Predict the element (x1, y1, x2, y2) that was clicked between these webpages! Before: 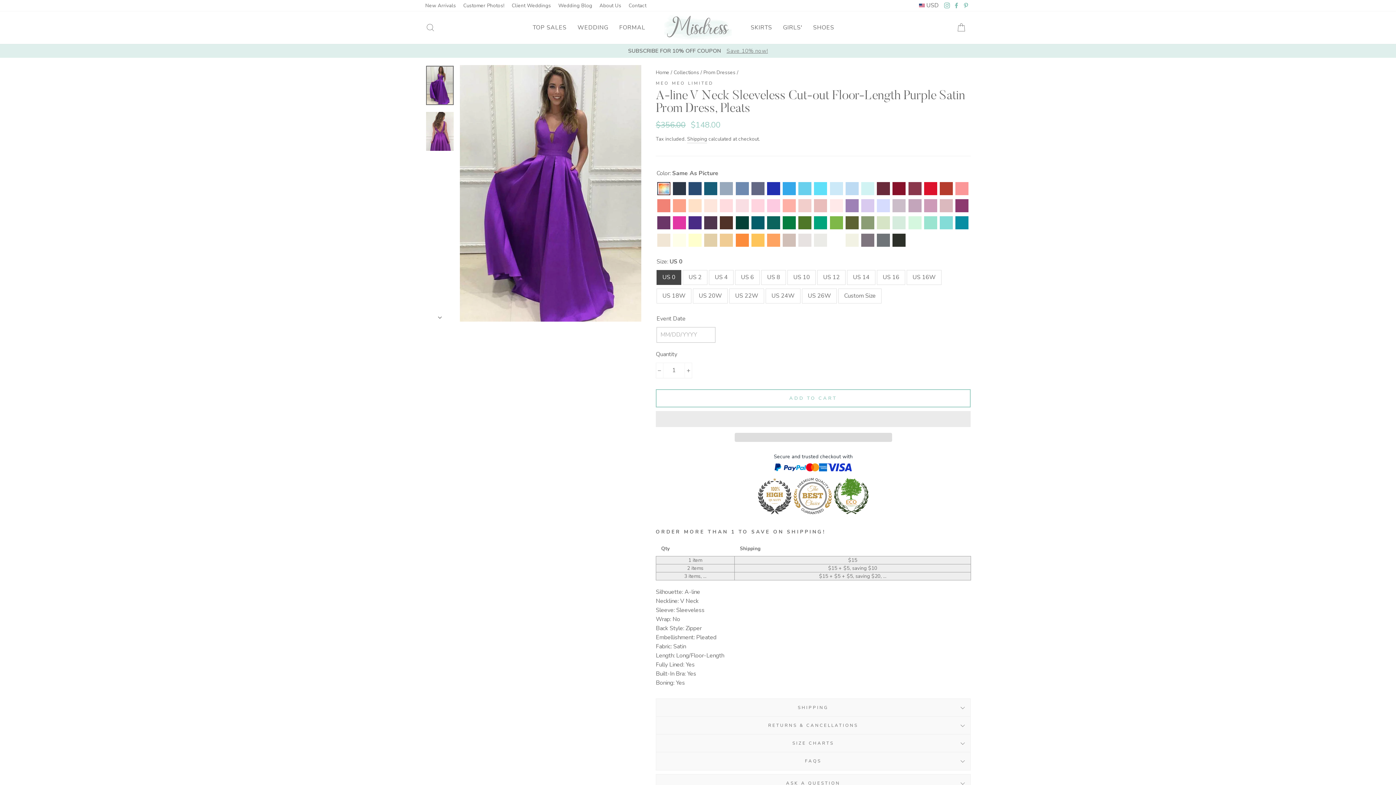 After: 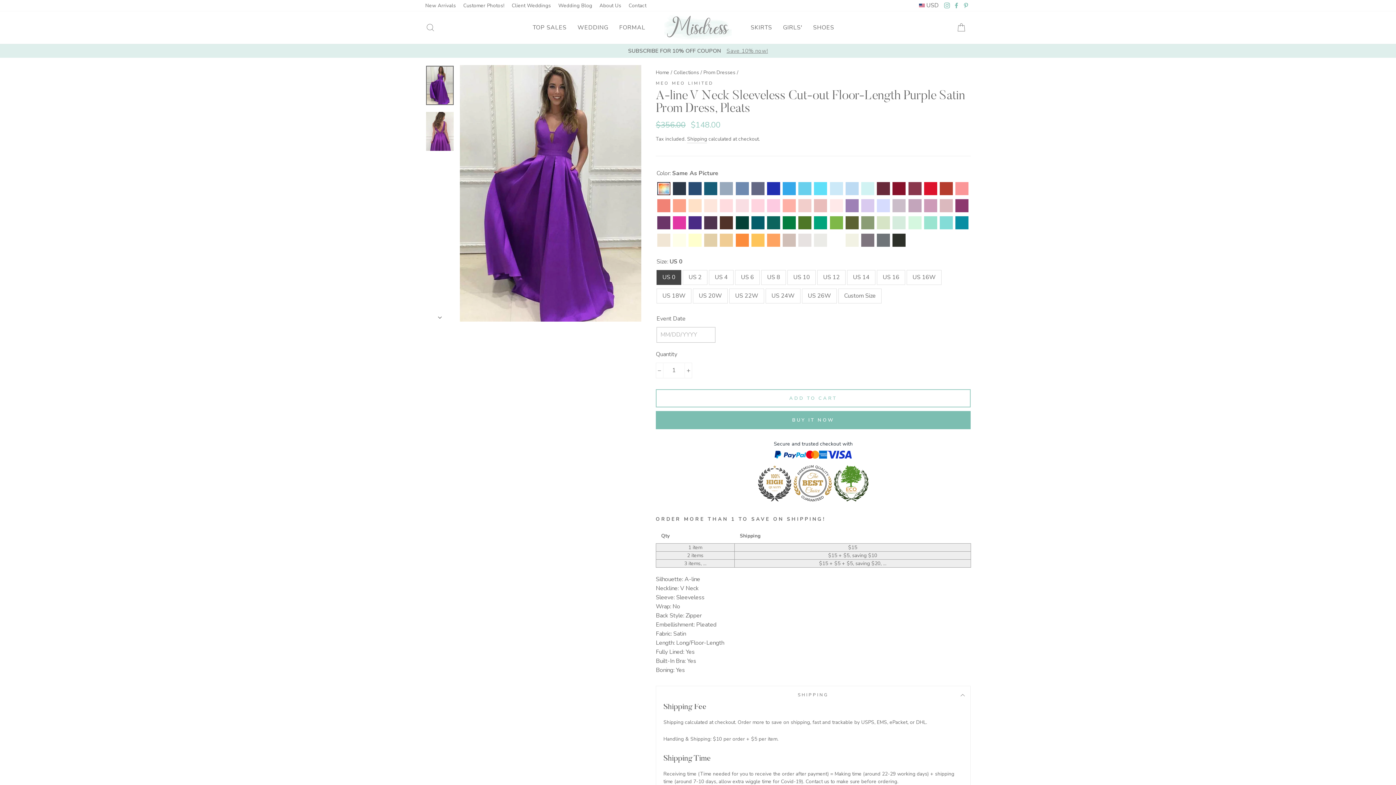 Action: label: SHIPPING bbox: (656, 699, 970, 717)